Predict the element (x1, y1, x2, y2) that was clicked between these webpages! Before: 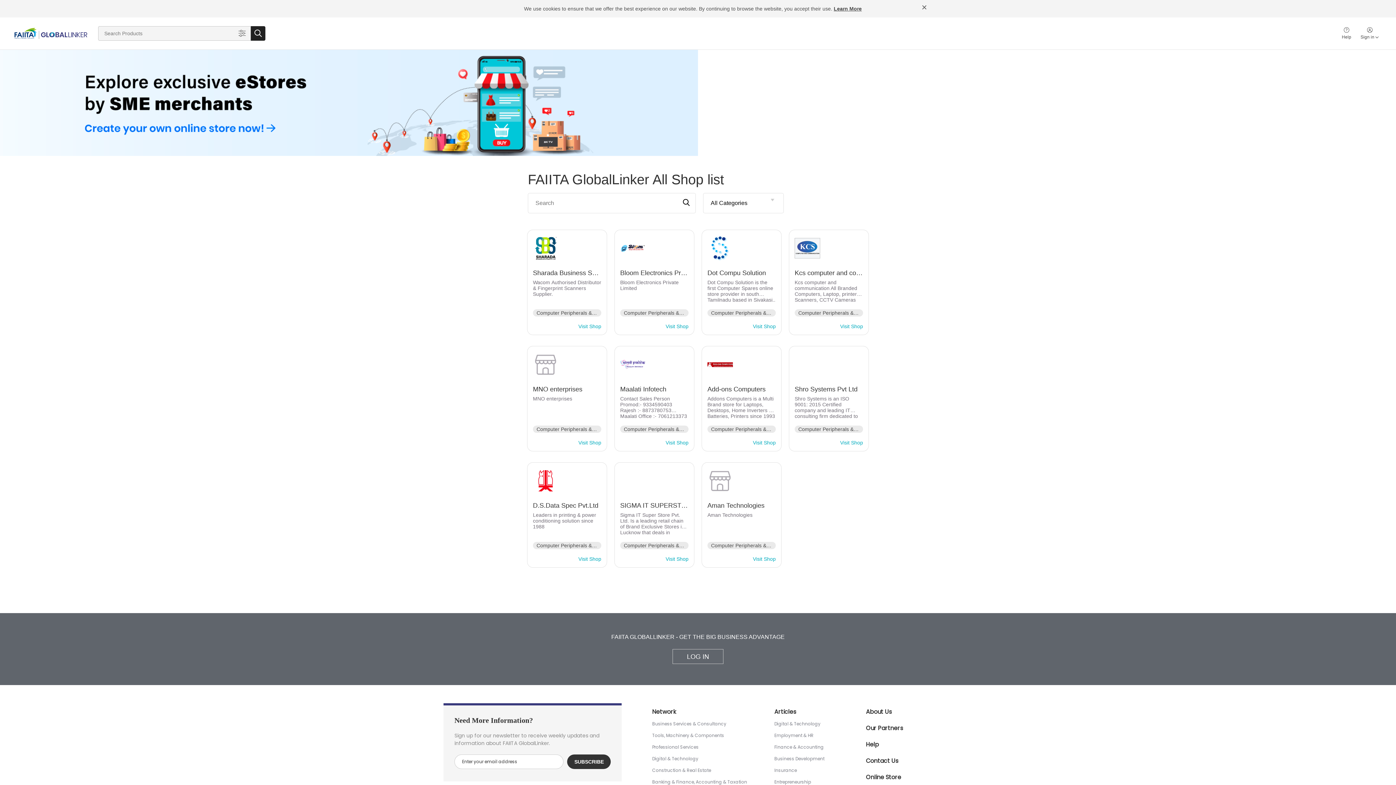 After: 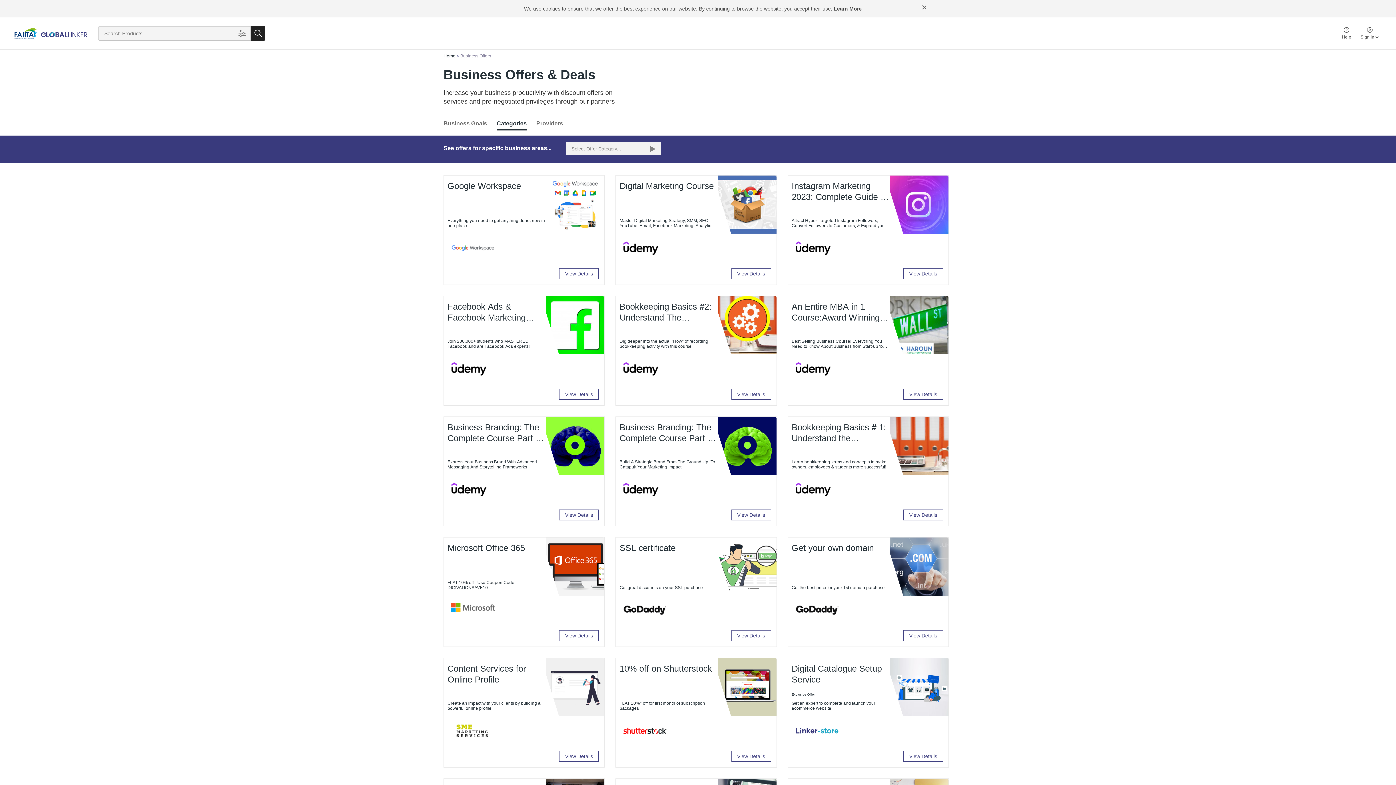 Action: bbox: (866, 725, 903, 733) label: Our Partners